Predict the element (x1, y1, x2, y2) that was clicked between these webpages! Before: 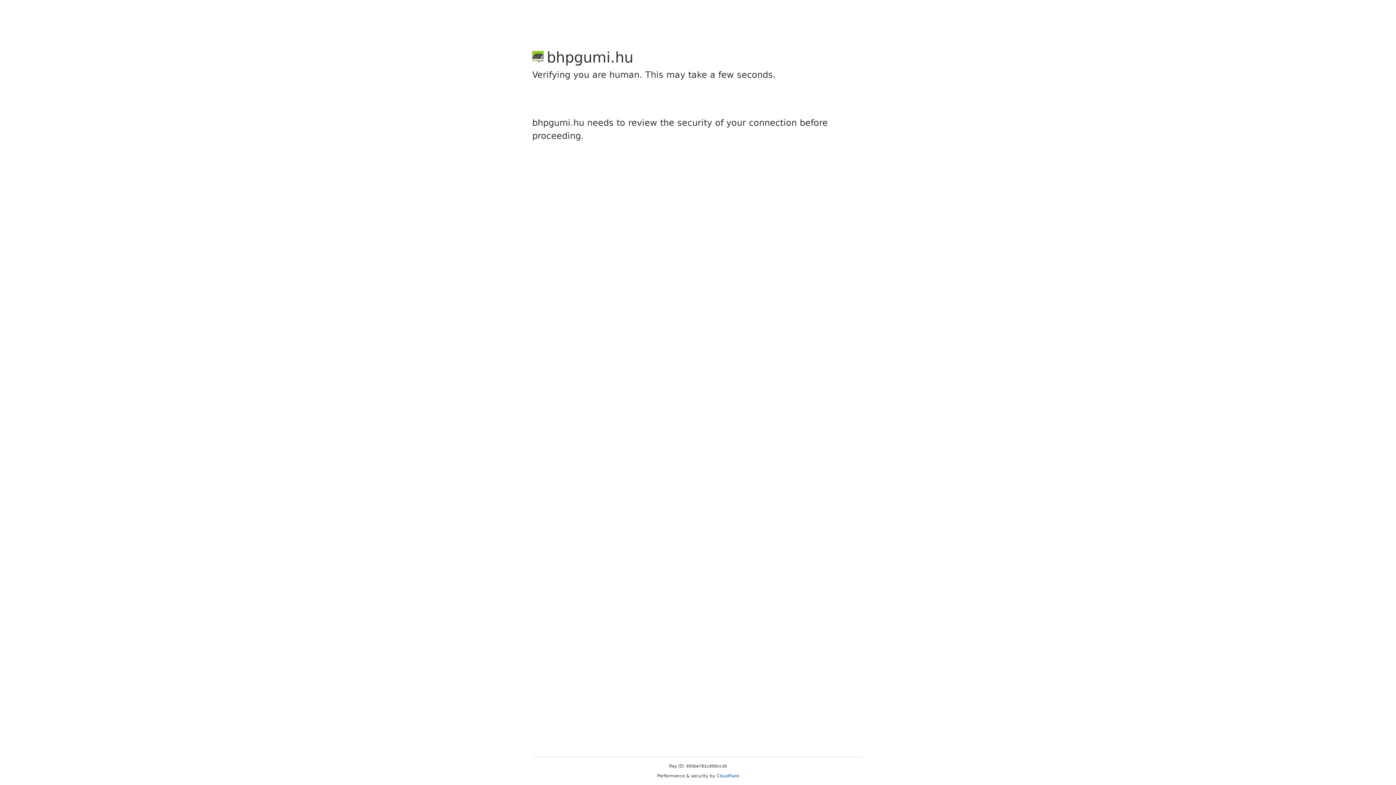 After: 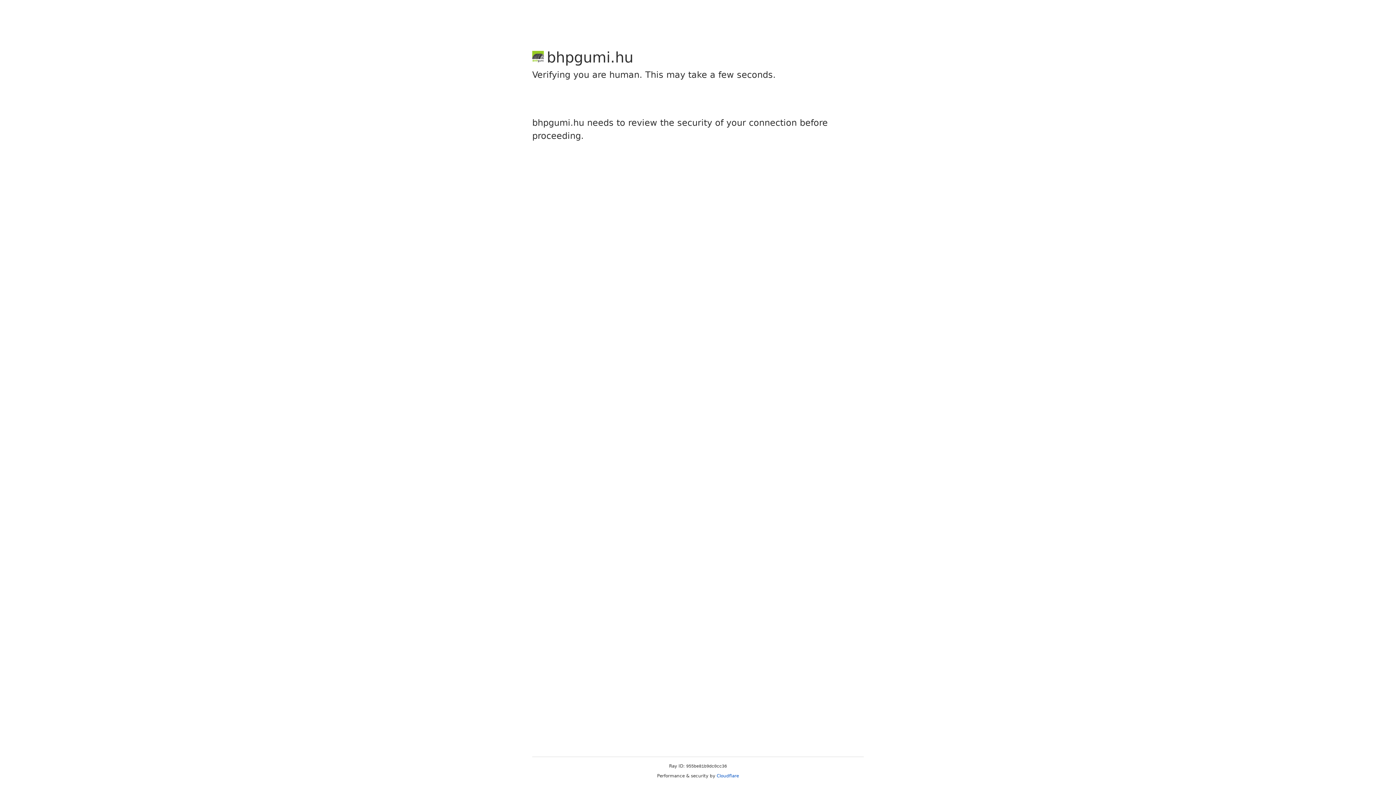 Action: label: Cloudflare bbox: (716, 773, 739, 778)